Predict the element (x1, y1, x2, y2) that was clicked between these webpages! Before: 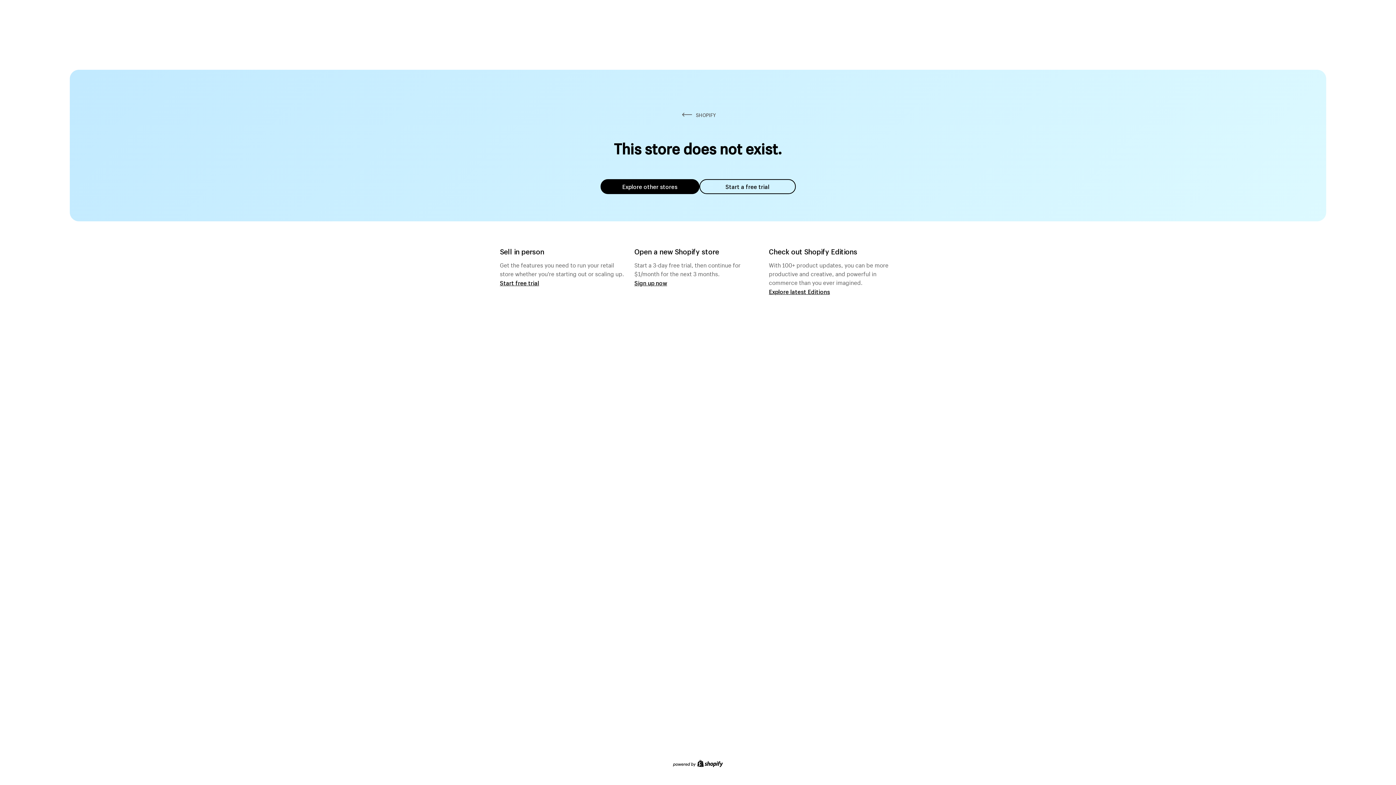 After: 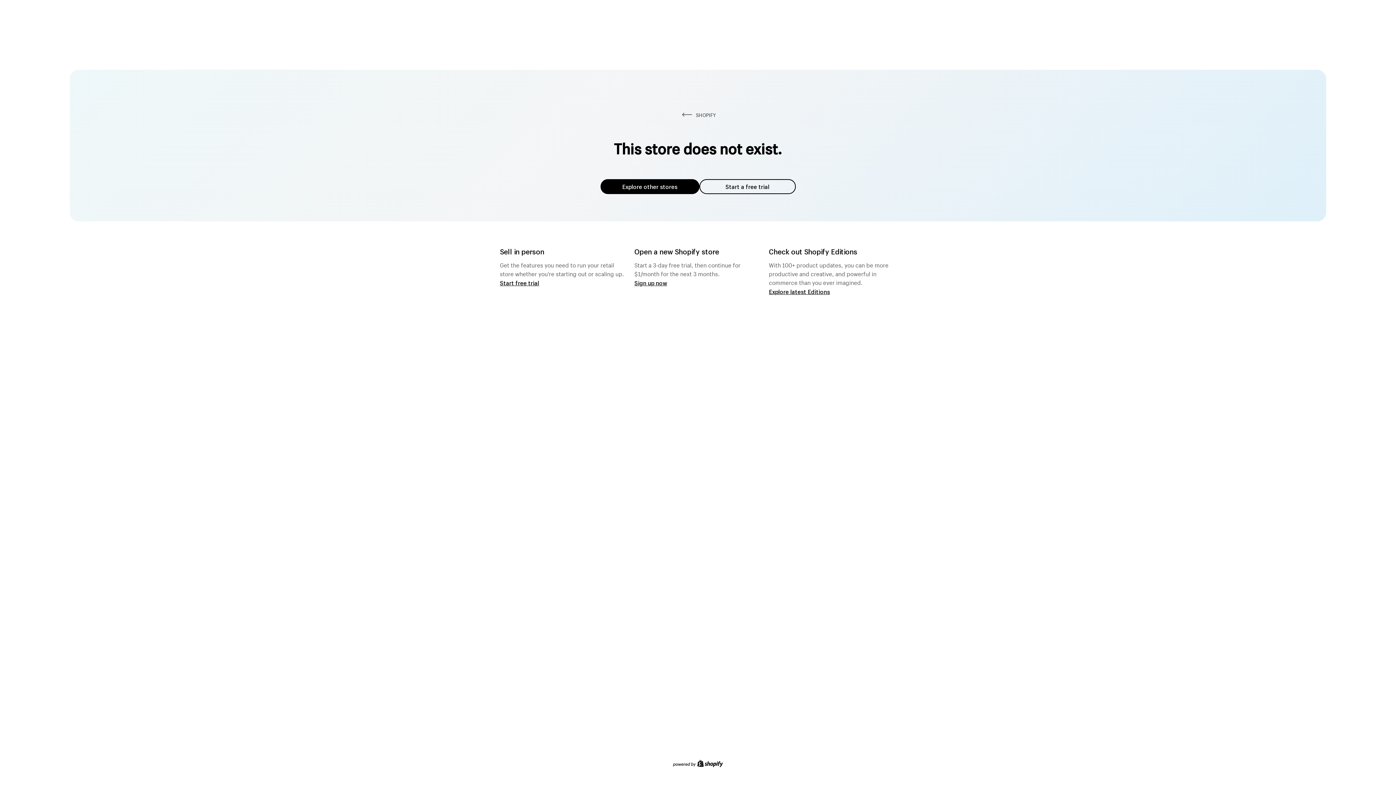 Action: bbox: (600, 179, 699, 194) label: Explore other stores